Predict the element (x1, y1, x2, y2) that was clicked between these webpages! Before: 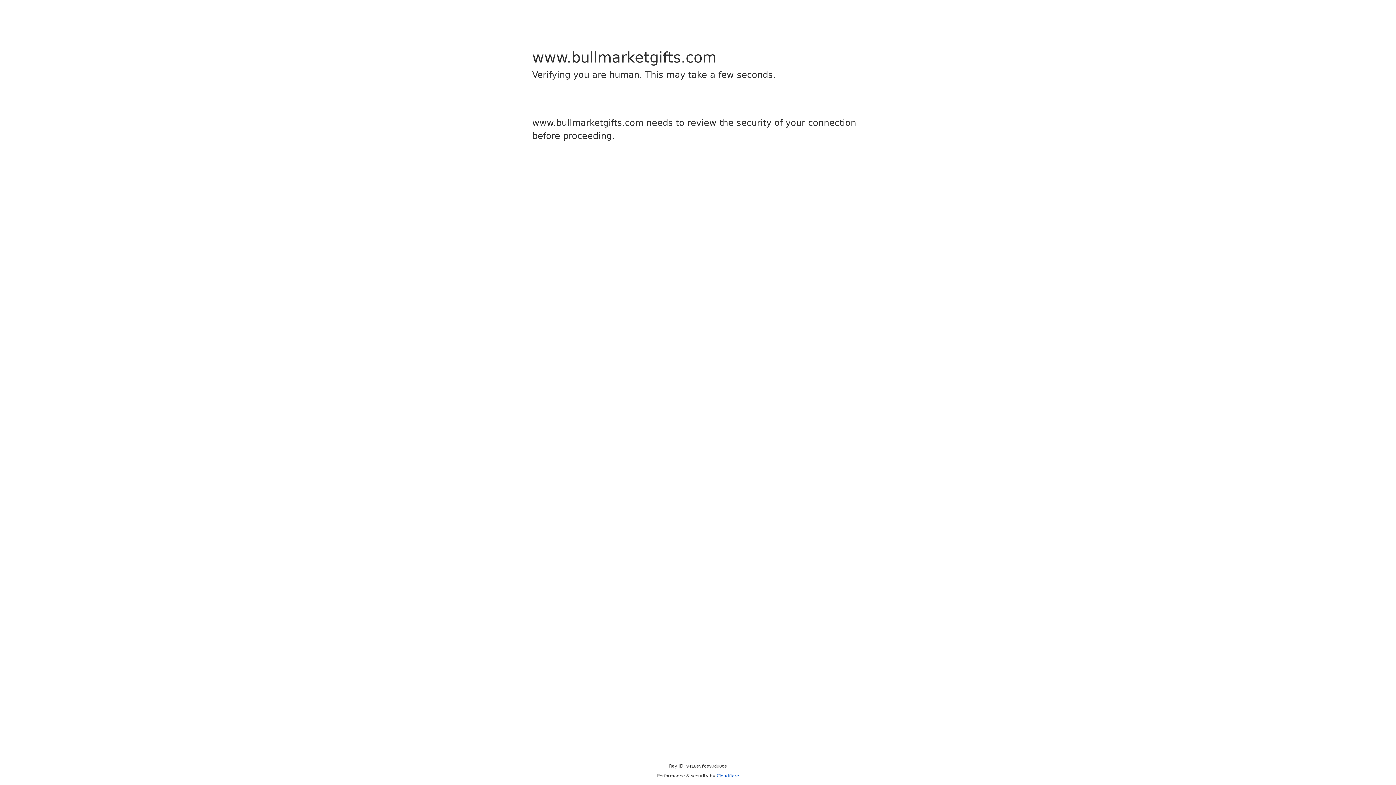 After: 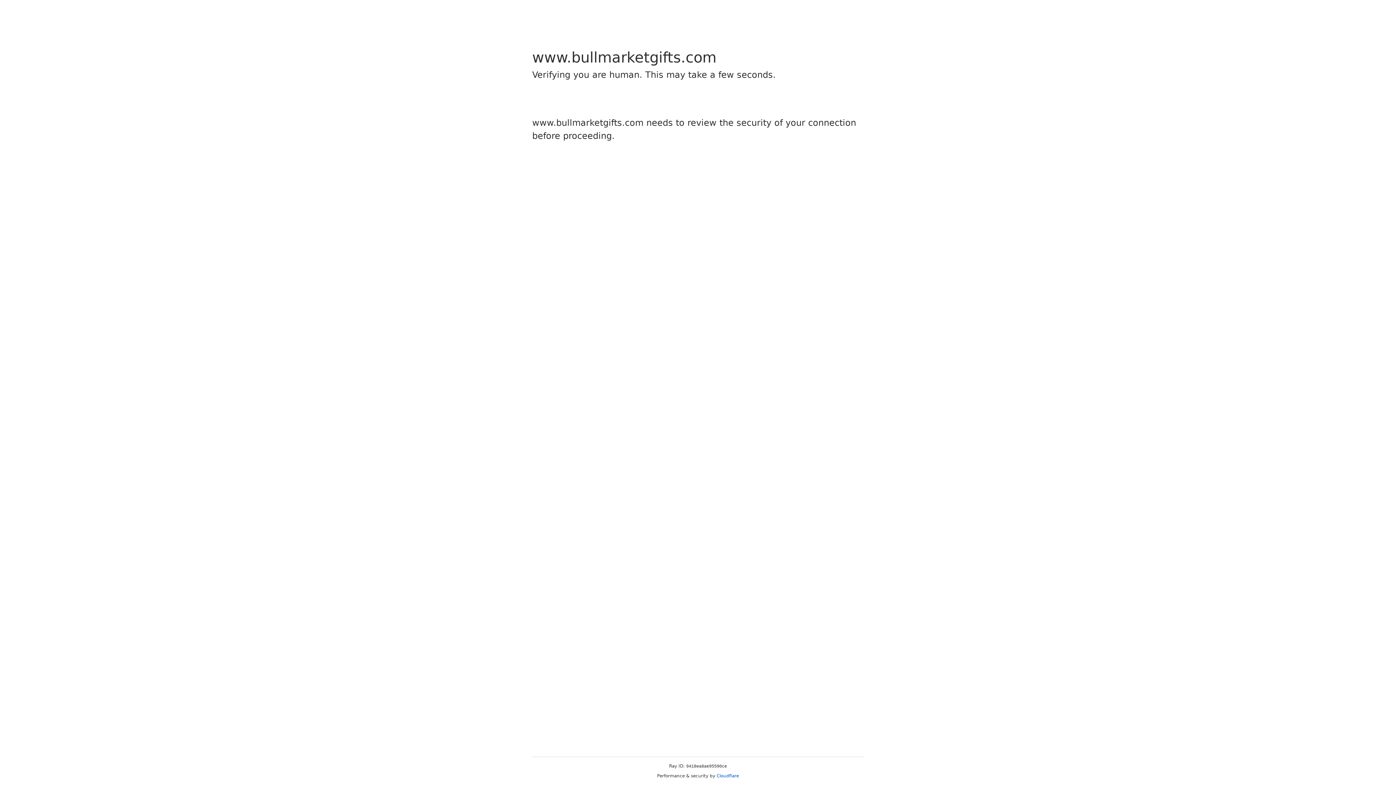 Action: label: Cloudflare bbox: (716, 773, 739, 778)